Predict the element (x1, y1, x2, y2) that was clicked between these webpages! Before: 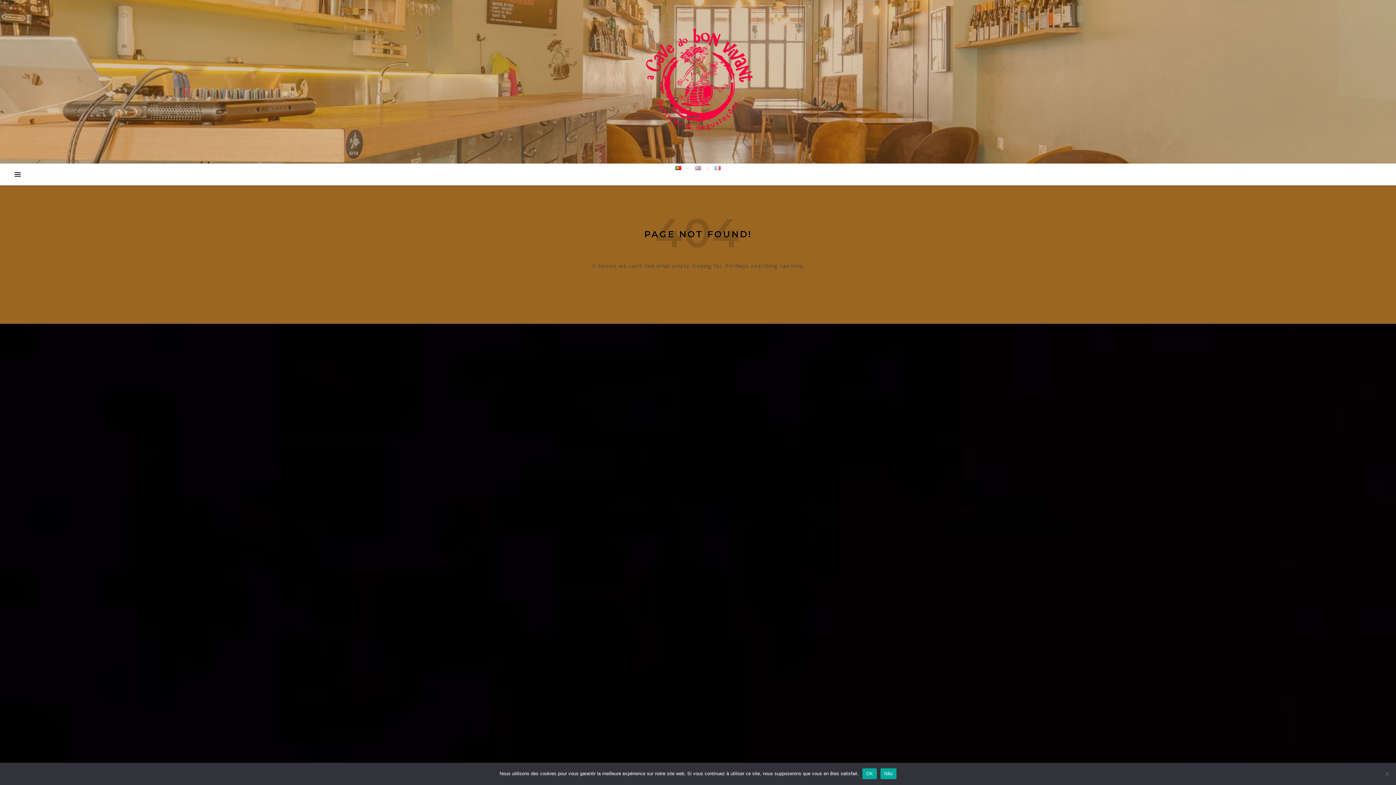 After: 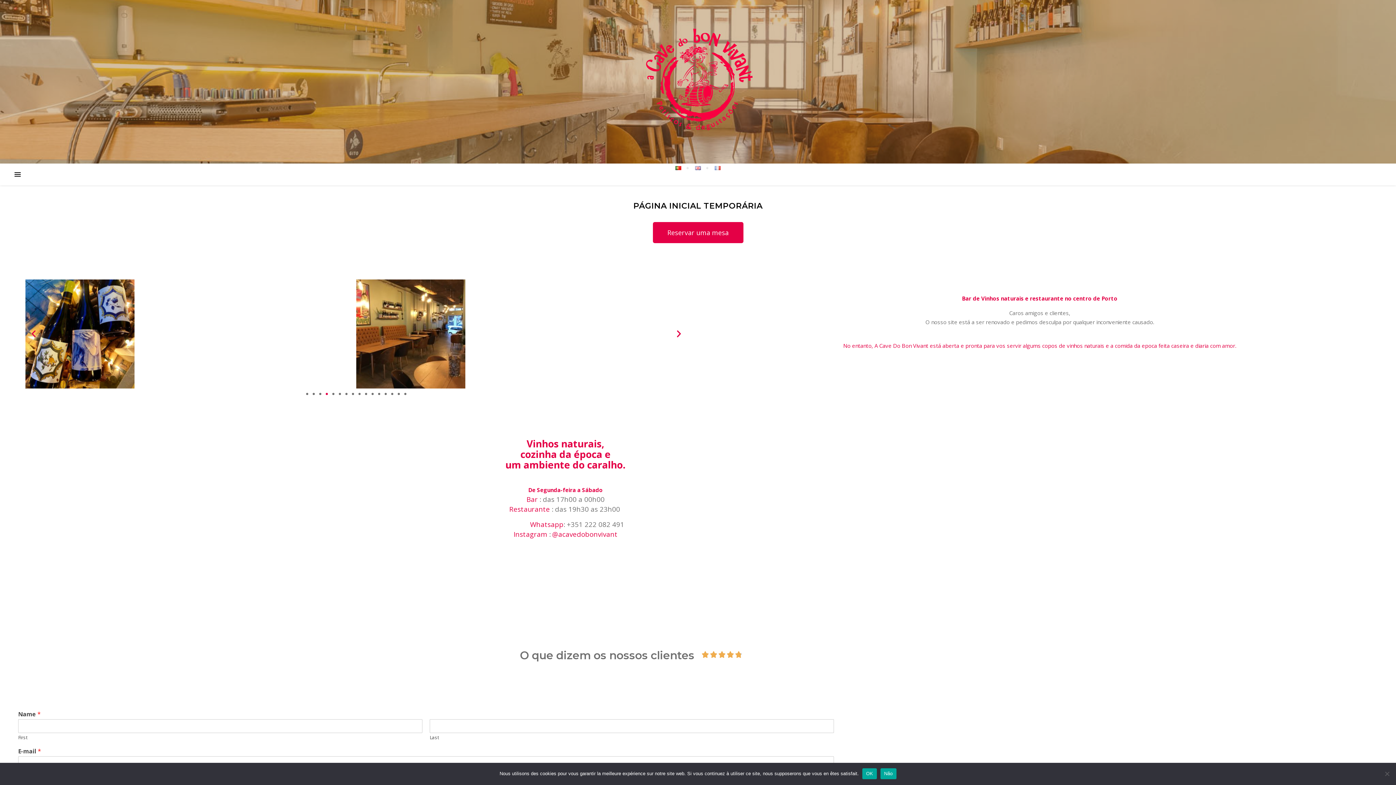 Action: bbox: (643, 28, 752, 130)